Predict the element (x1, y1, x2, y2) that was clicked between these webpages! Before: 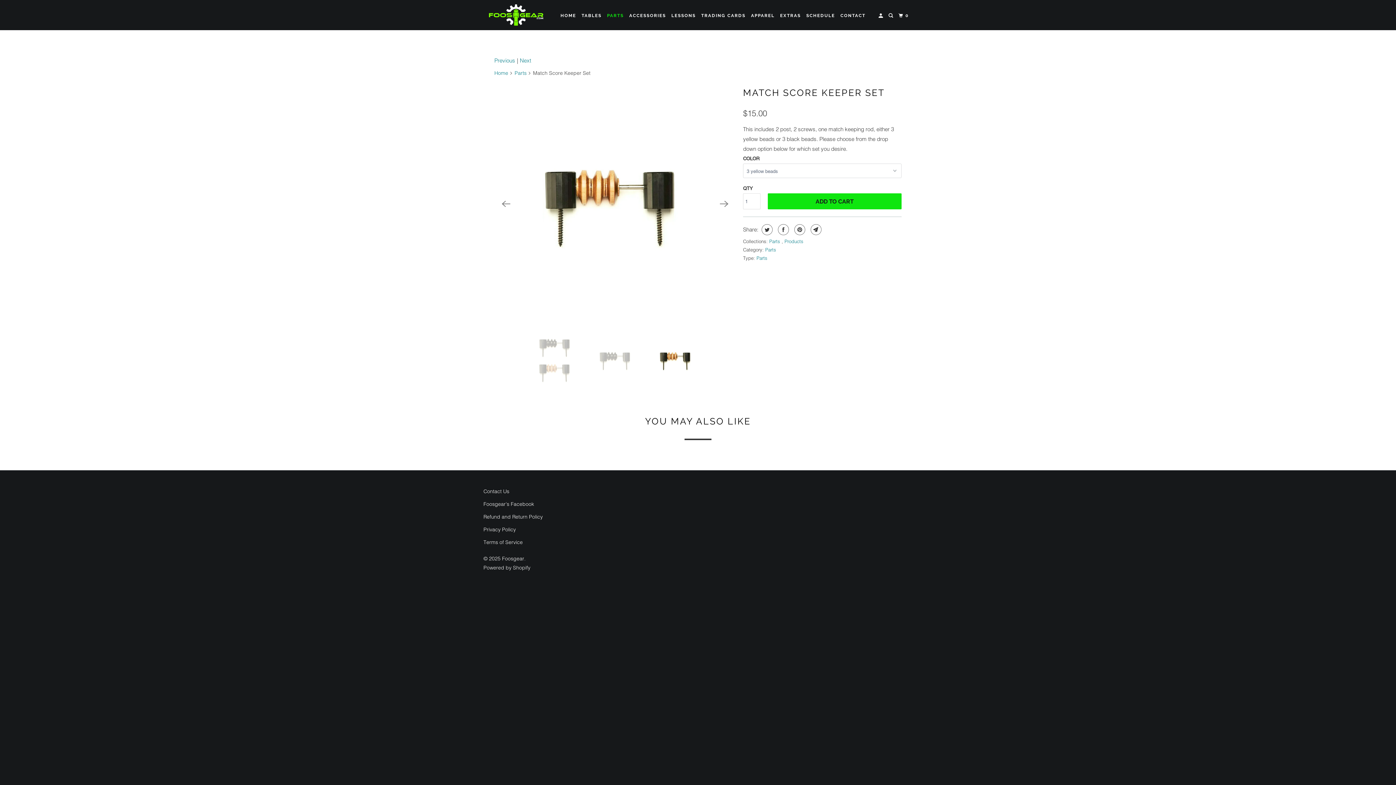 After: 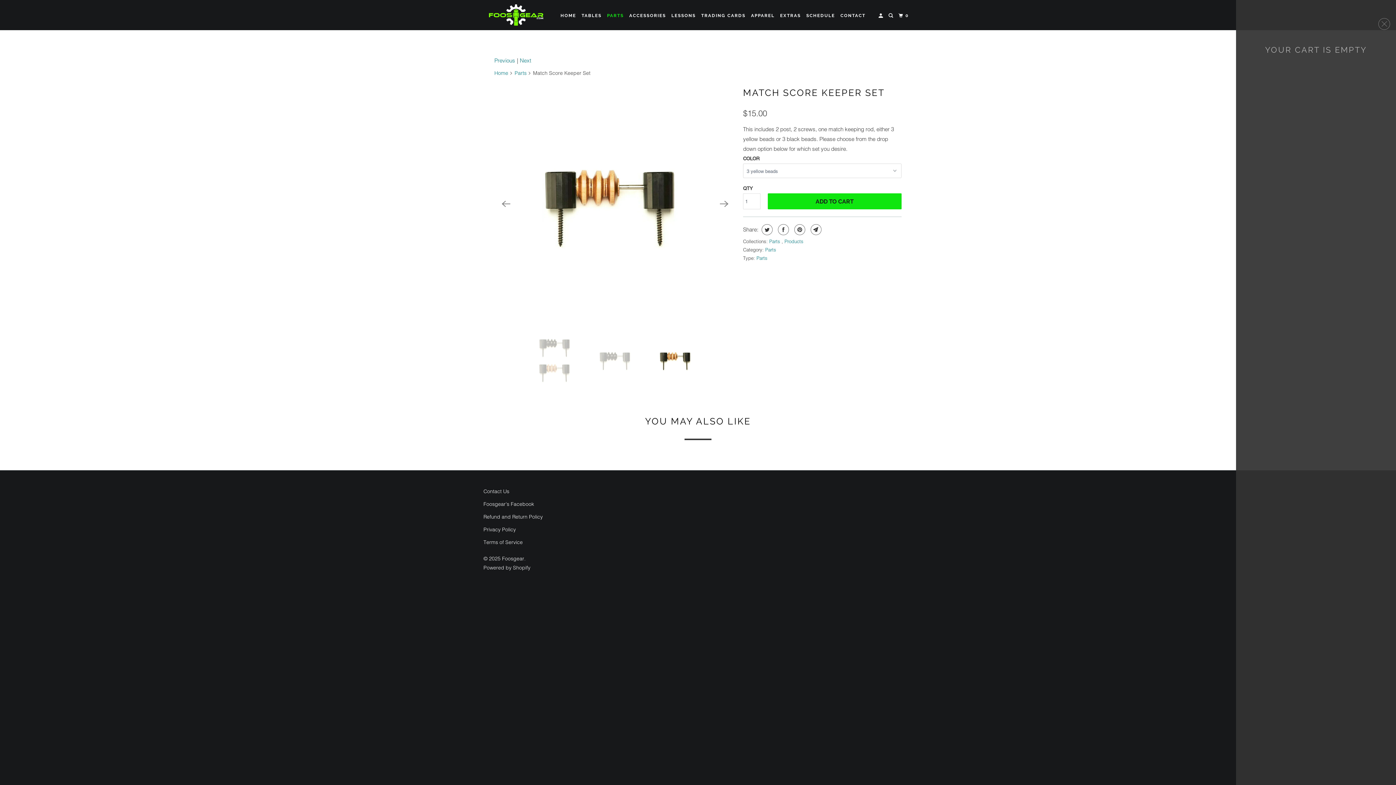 Action: label: 0 bbox: (897, 9, 911, 21)